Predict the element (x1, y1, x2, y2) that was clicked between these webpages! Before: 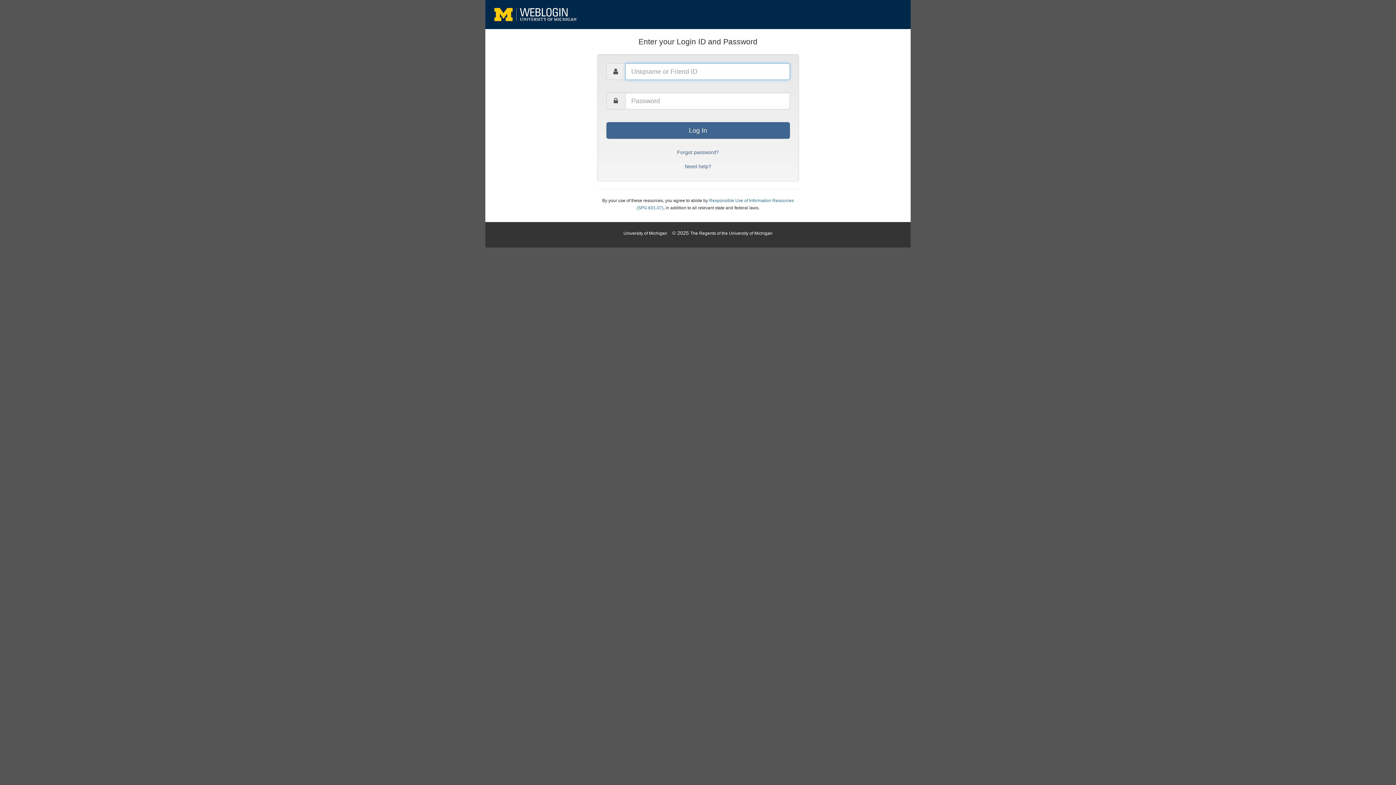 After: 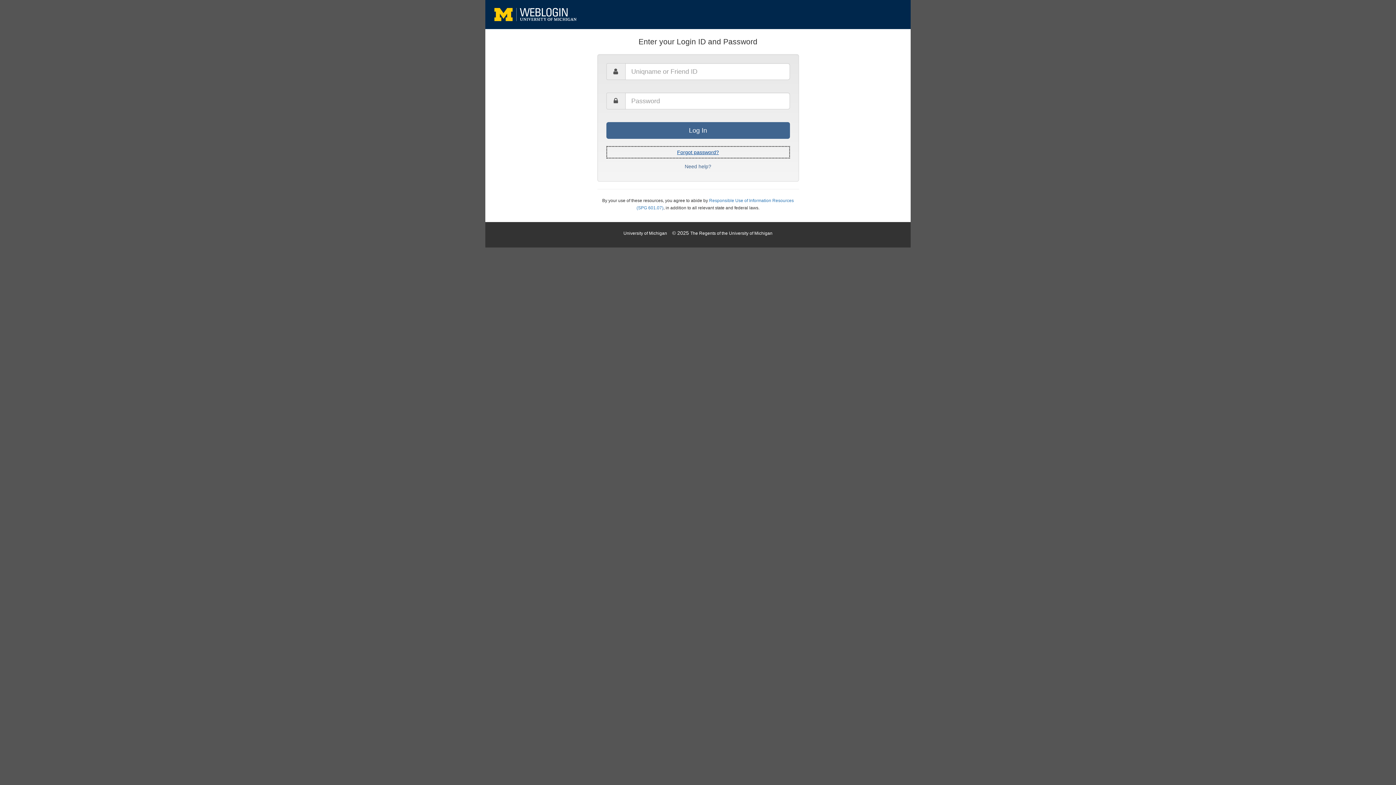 Action: bbox: (606, 146, 790, 158) label: Forgot password?